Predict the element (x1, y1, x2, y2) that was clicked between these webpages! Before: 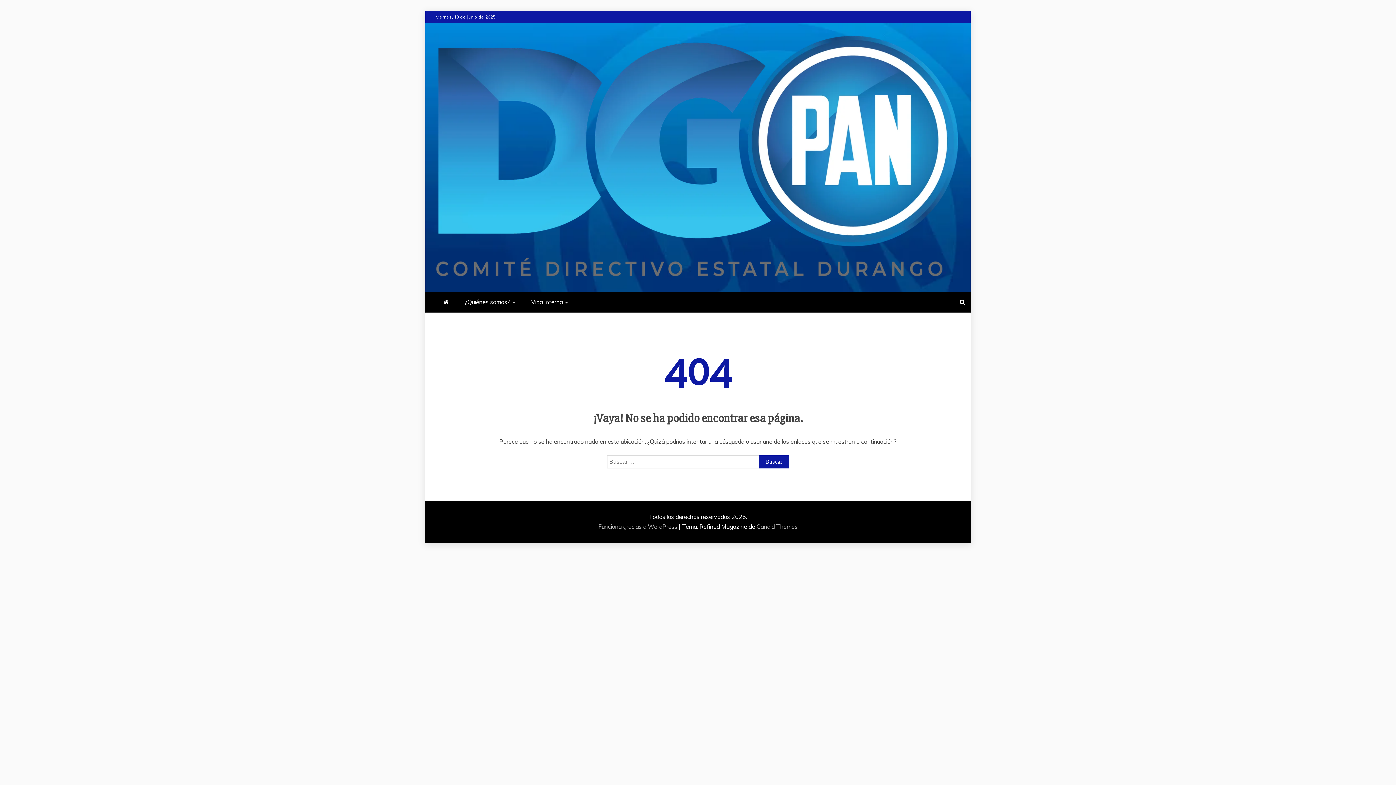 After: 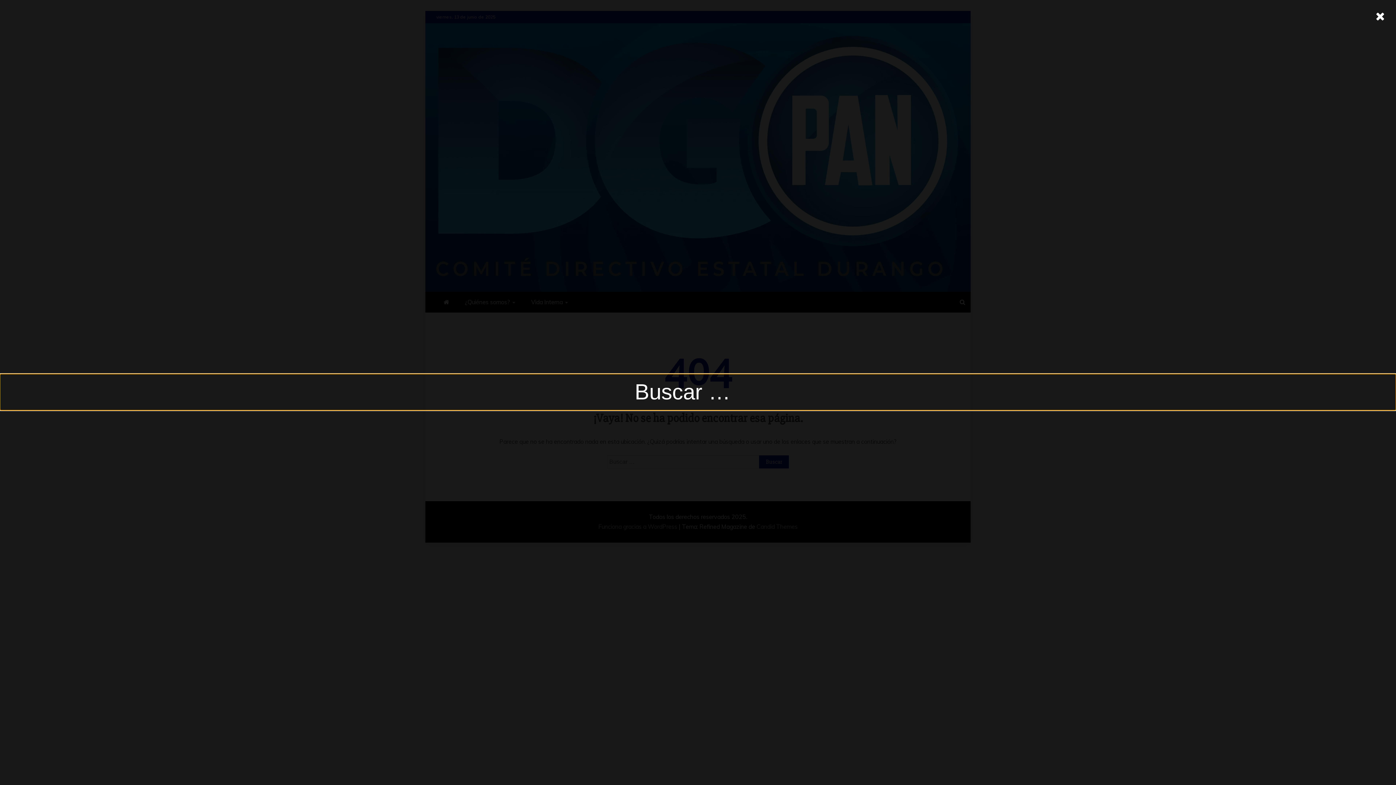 Action: bbox: (954, 292, 970, 312)